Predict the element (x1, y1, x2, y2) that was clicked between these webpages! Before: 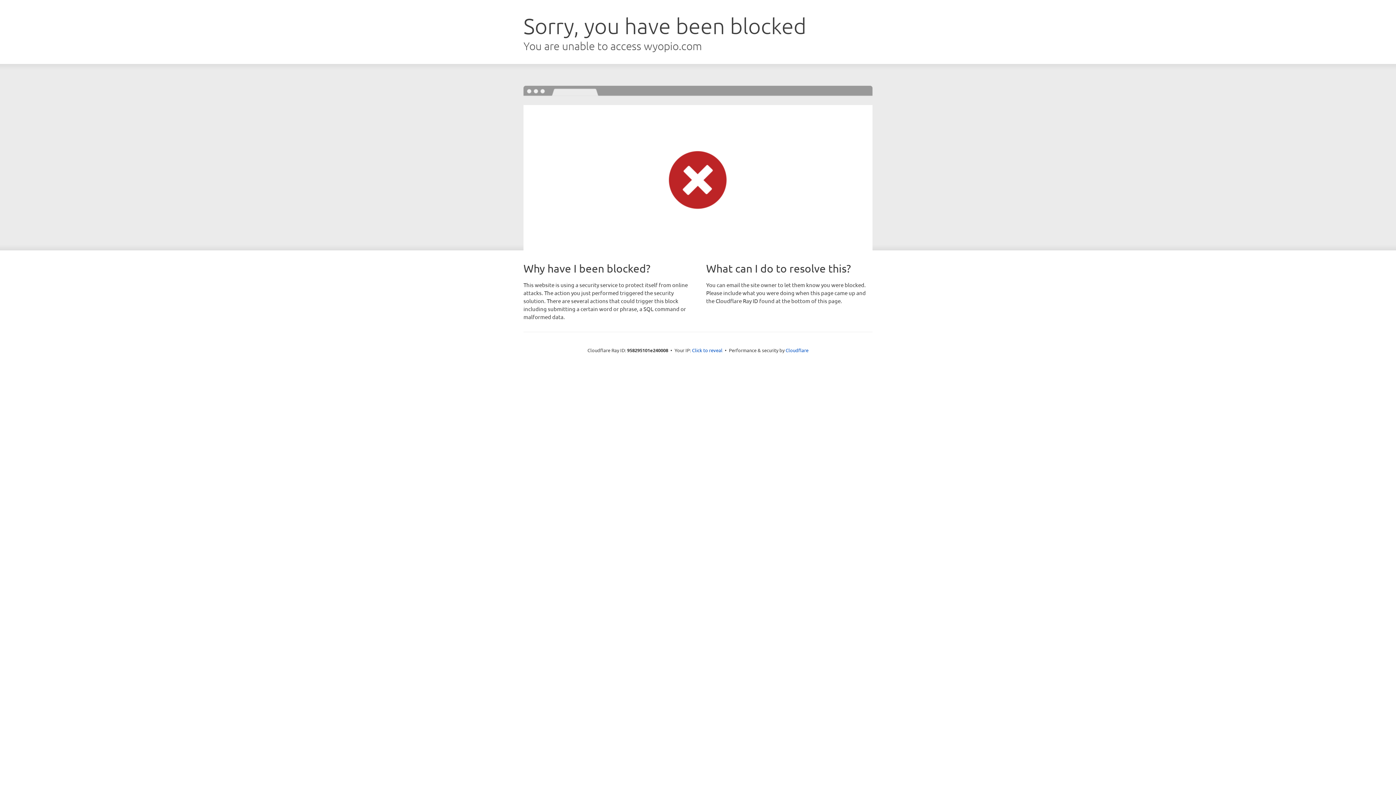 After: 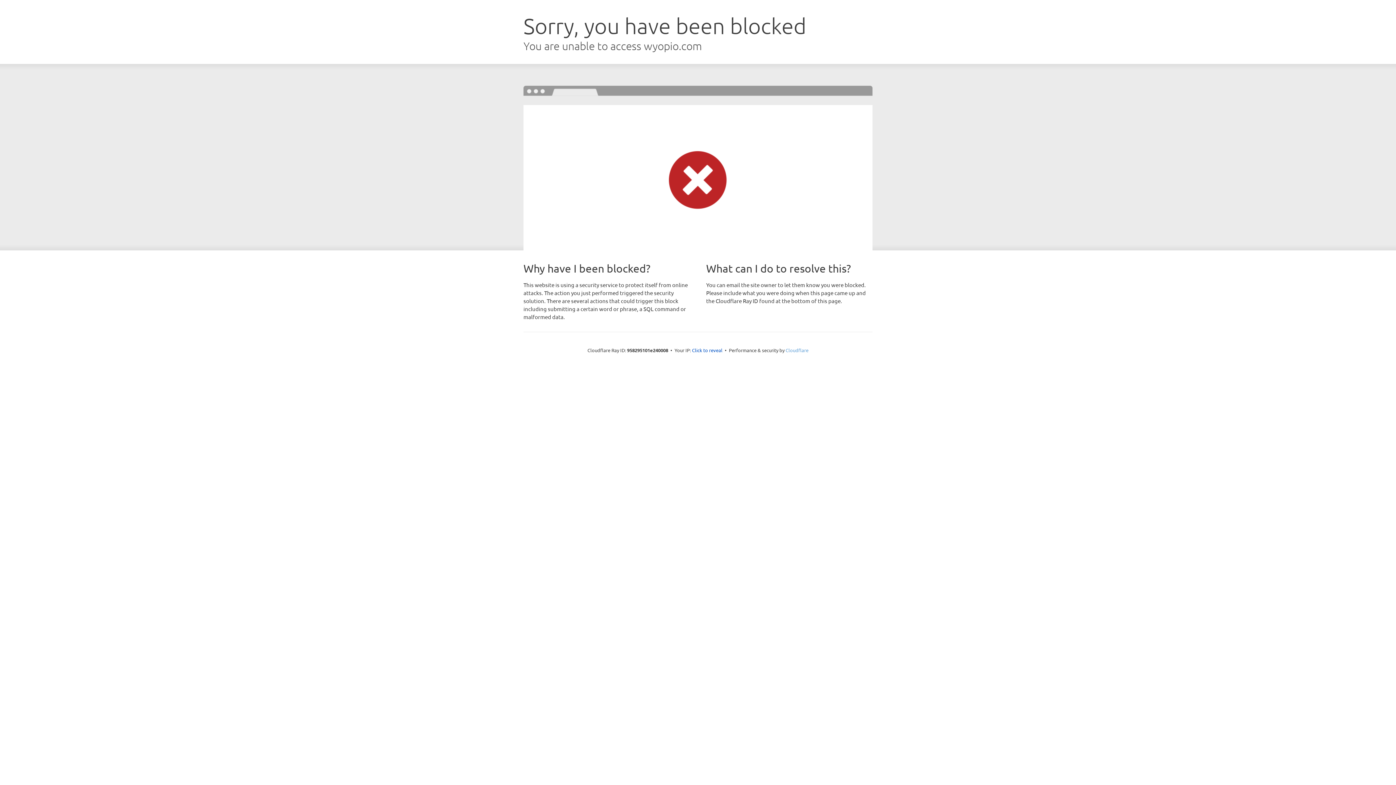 Action: bbox: (785, 347, 808, 353) label: Cloudflare